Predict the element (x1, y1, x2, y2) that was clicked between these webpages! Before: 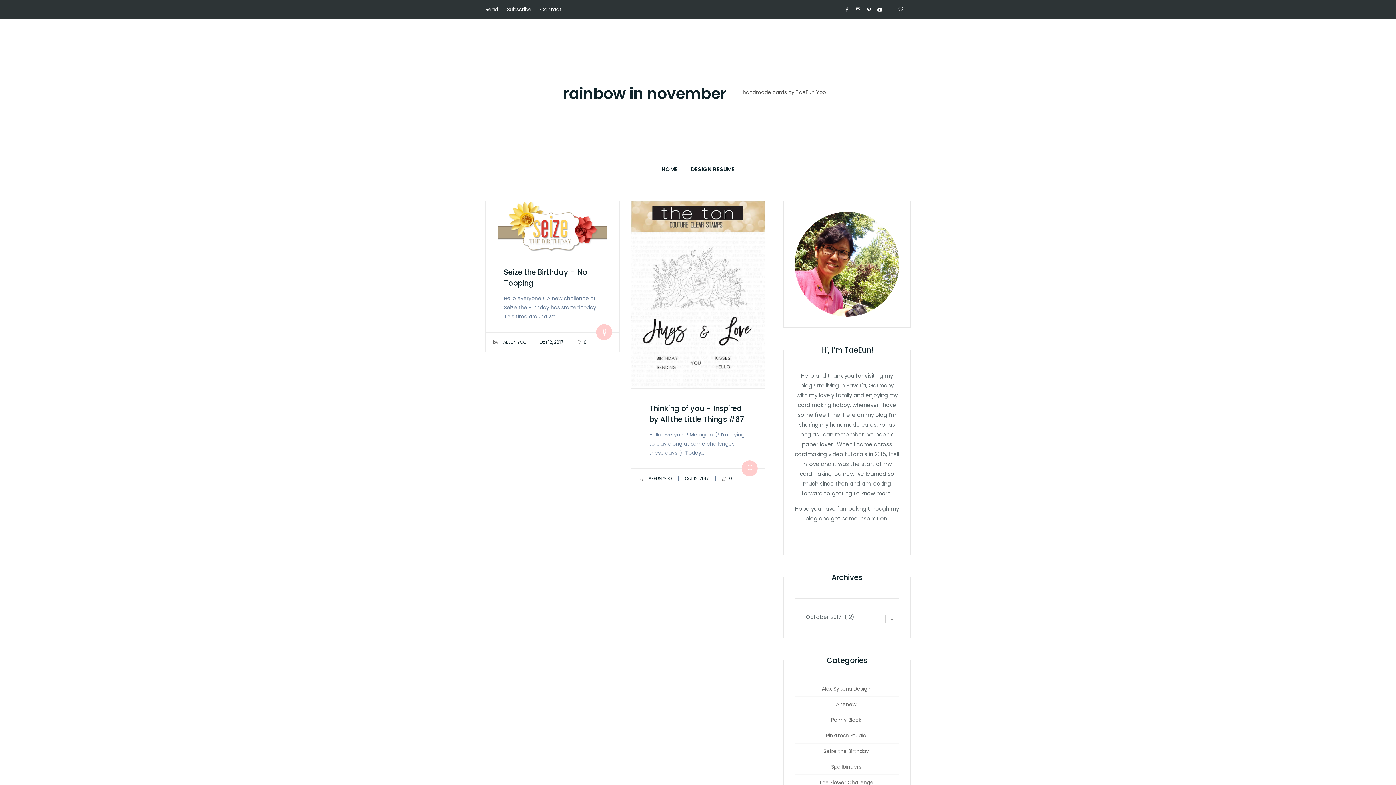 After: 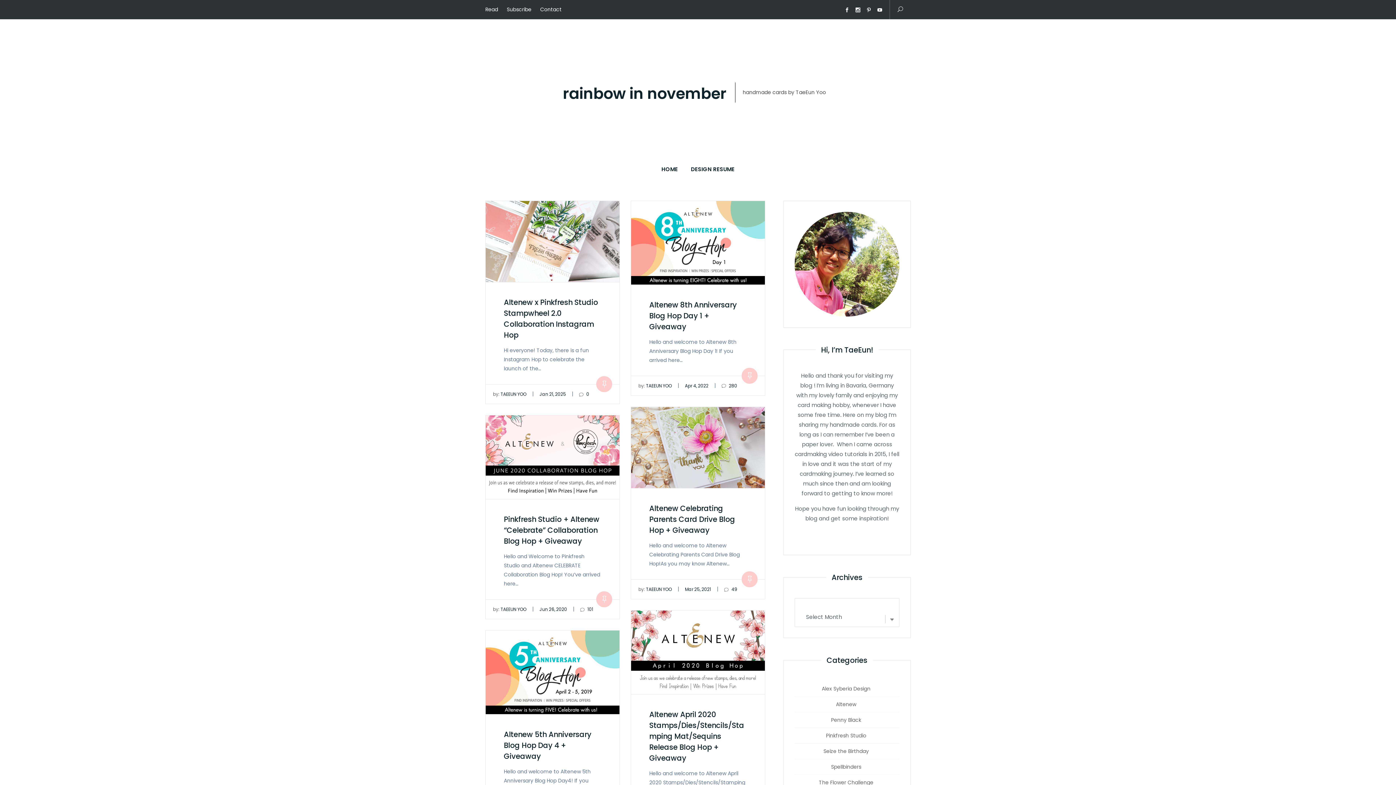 Action: label: Altenew bbox: (802, 697, 891, 712)